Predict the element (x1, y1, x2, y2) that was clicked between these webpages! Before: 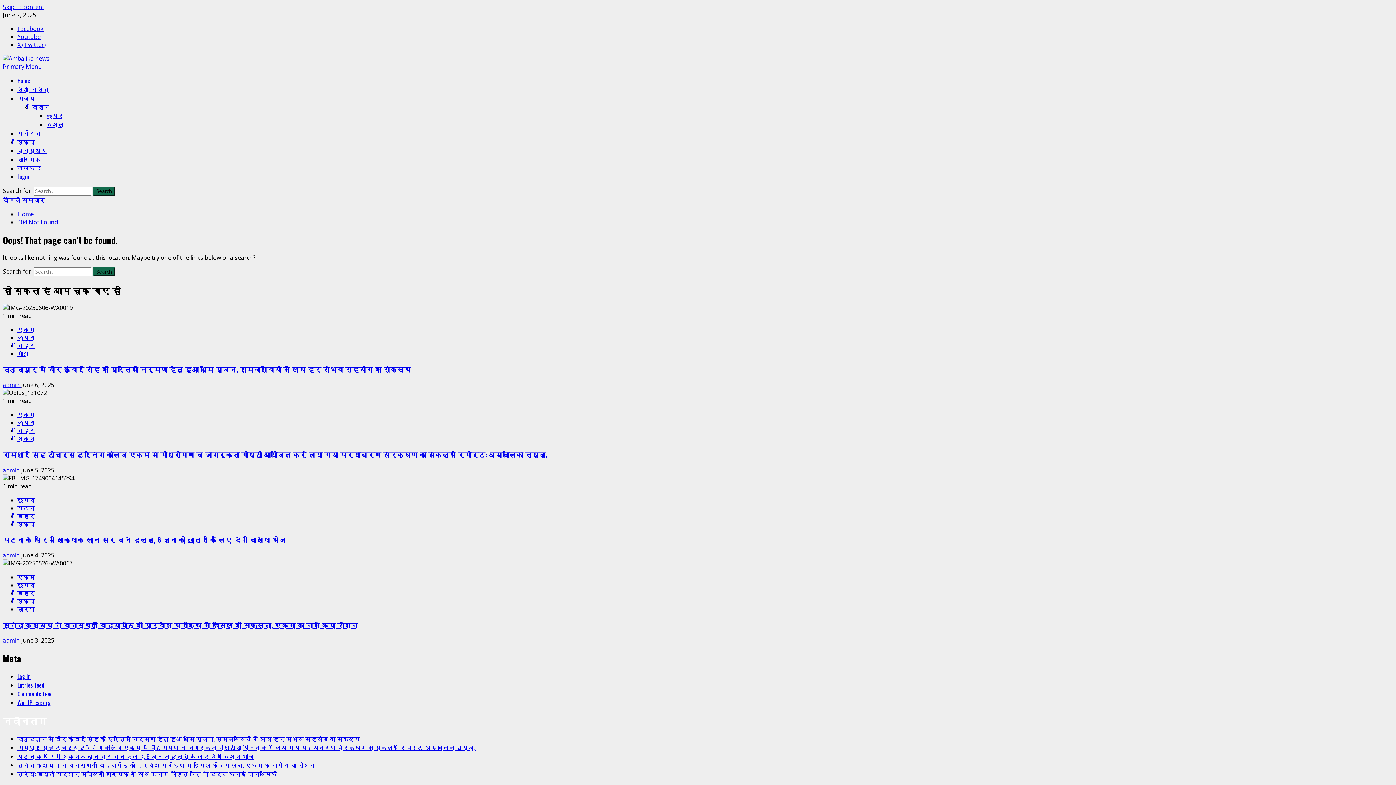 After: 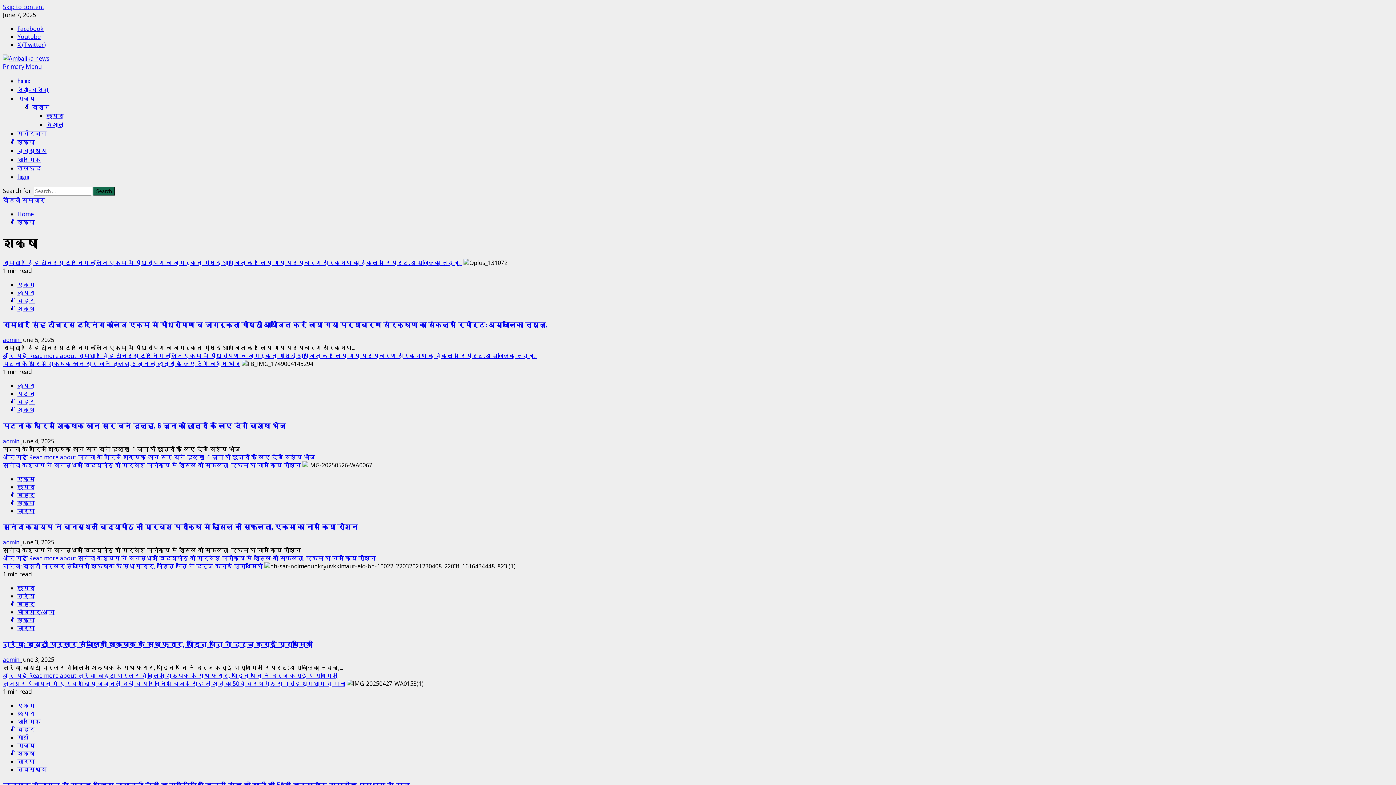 Action: bbox: (17, 434, 34, 442) label: शिक्षा